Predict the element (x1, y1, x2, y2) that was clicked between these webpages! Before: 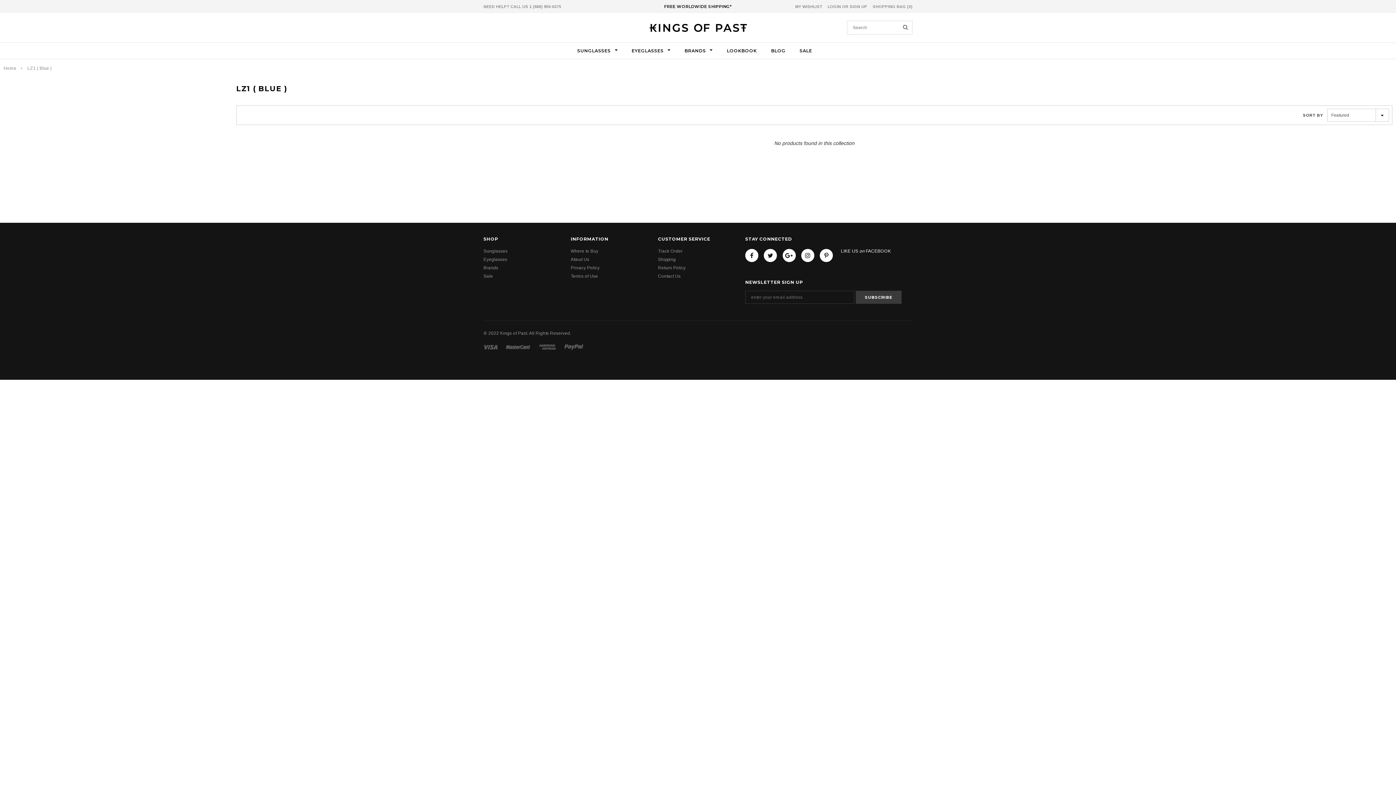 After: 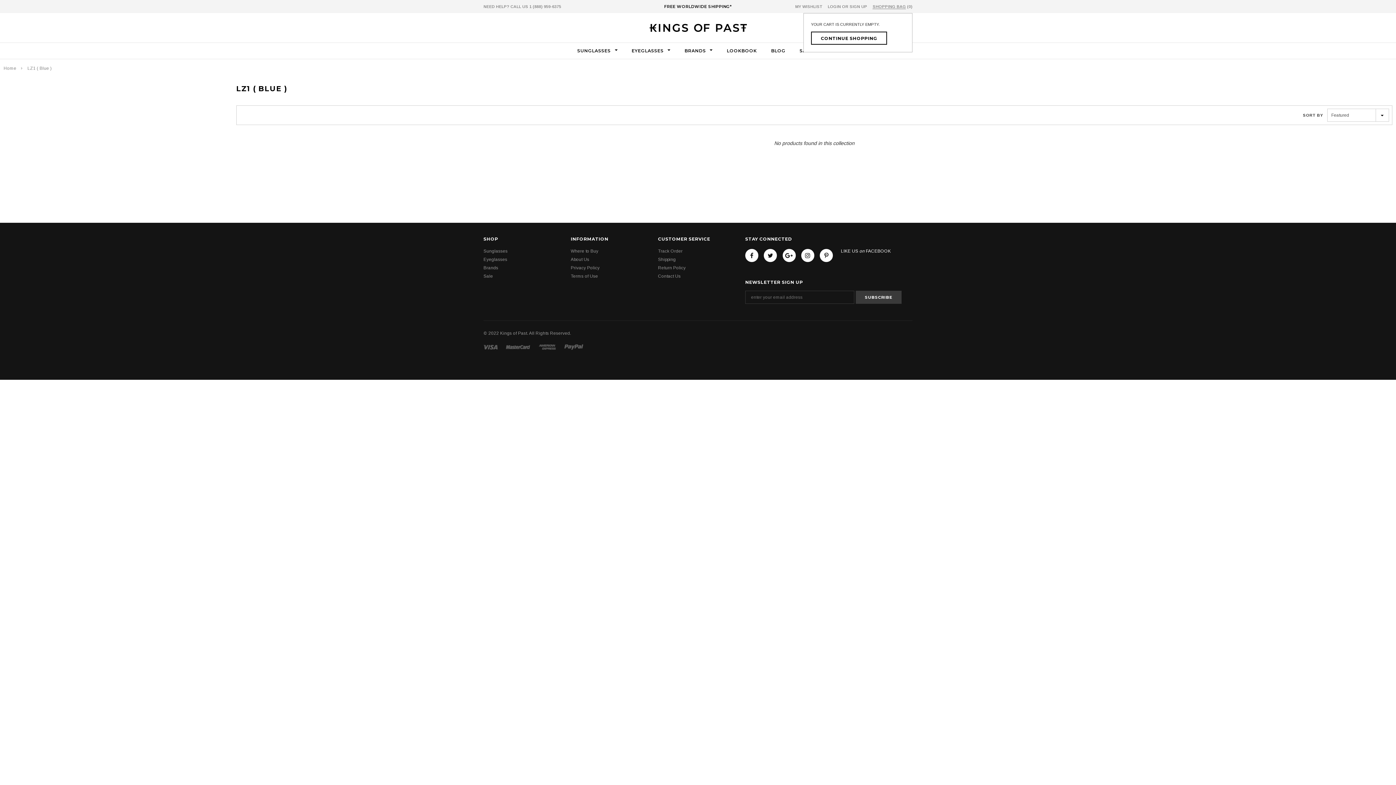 Action: bbox: (872, 4, 912, 8) label: SHOPPING BAG 0